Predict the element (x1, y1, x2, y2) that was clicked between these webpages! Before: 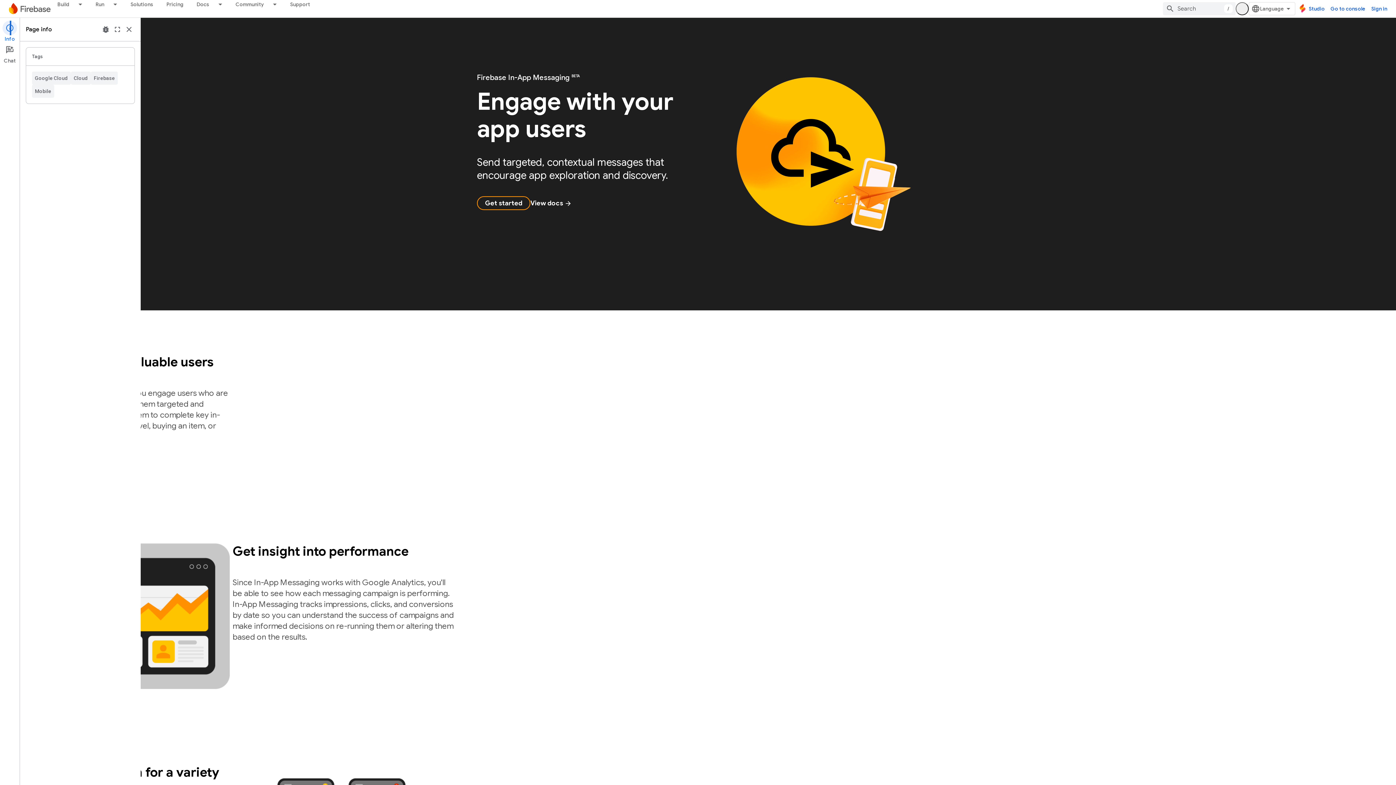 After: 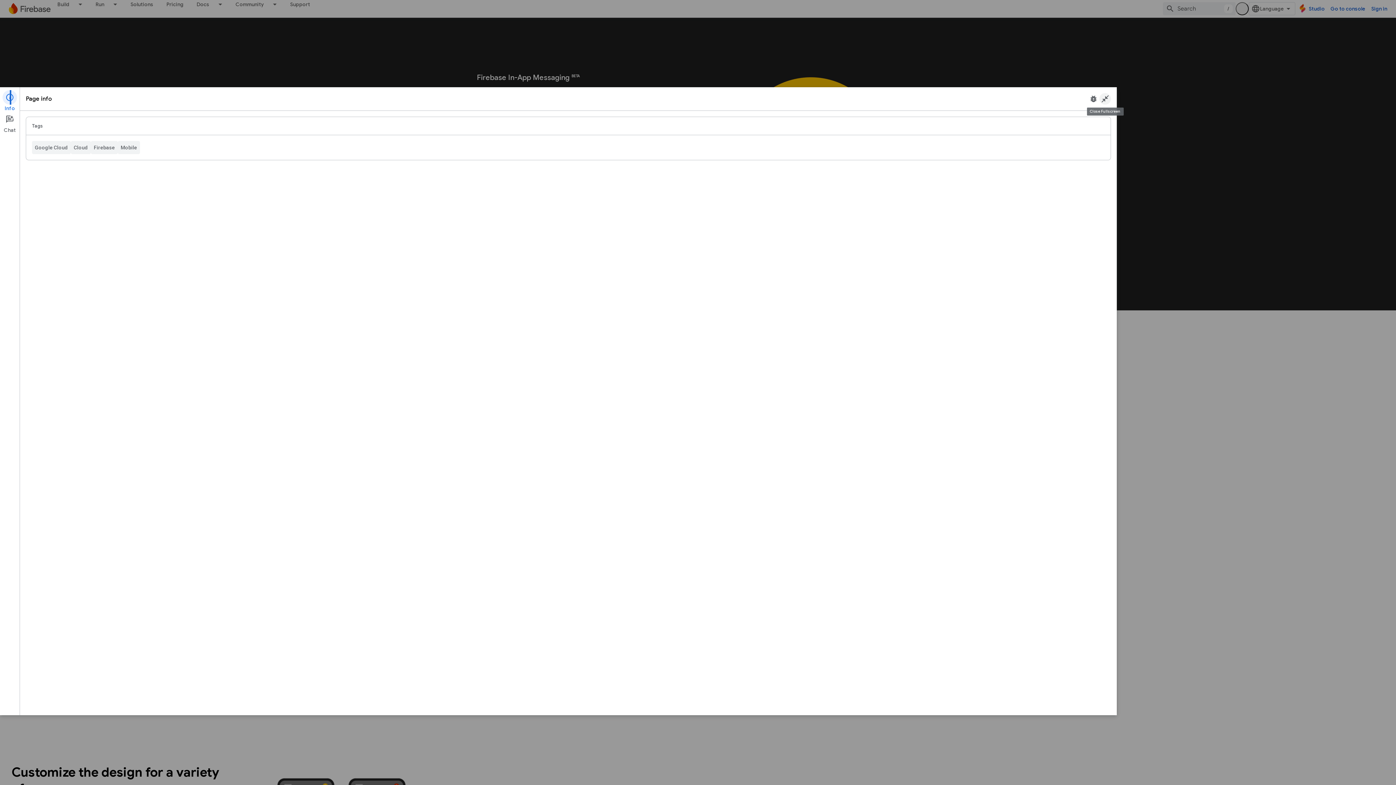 Action: bbox: (111, 23, 123, 35) label: Fullscreen